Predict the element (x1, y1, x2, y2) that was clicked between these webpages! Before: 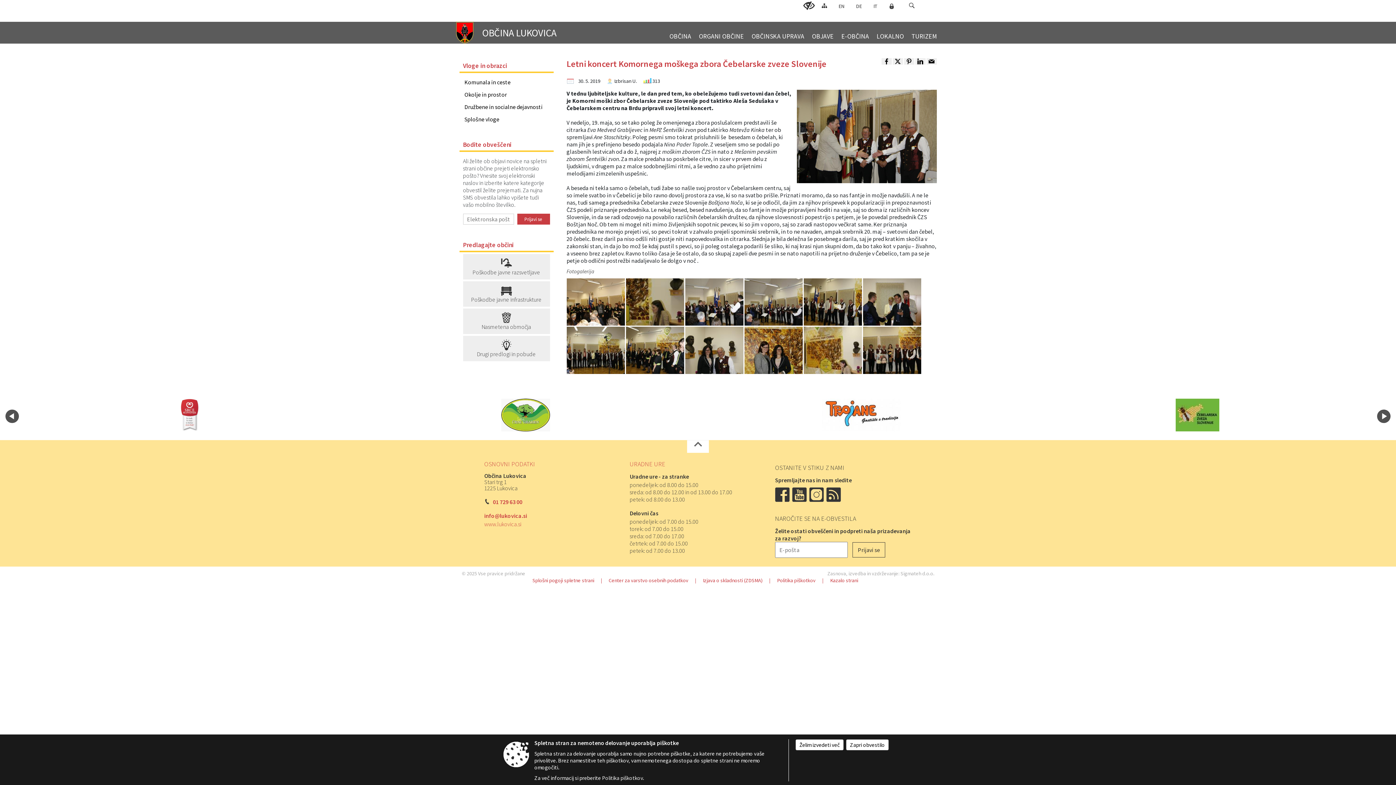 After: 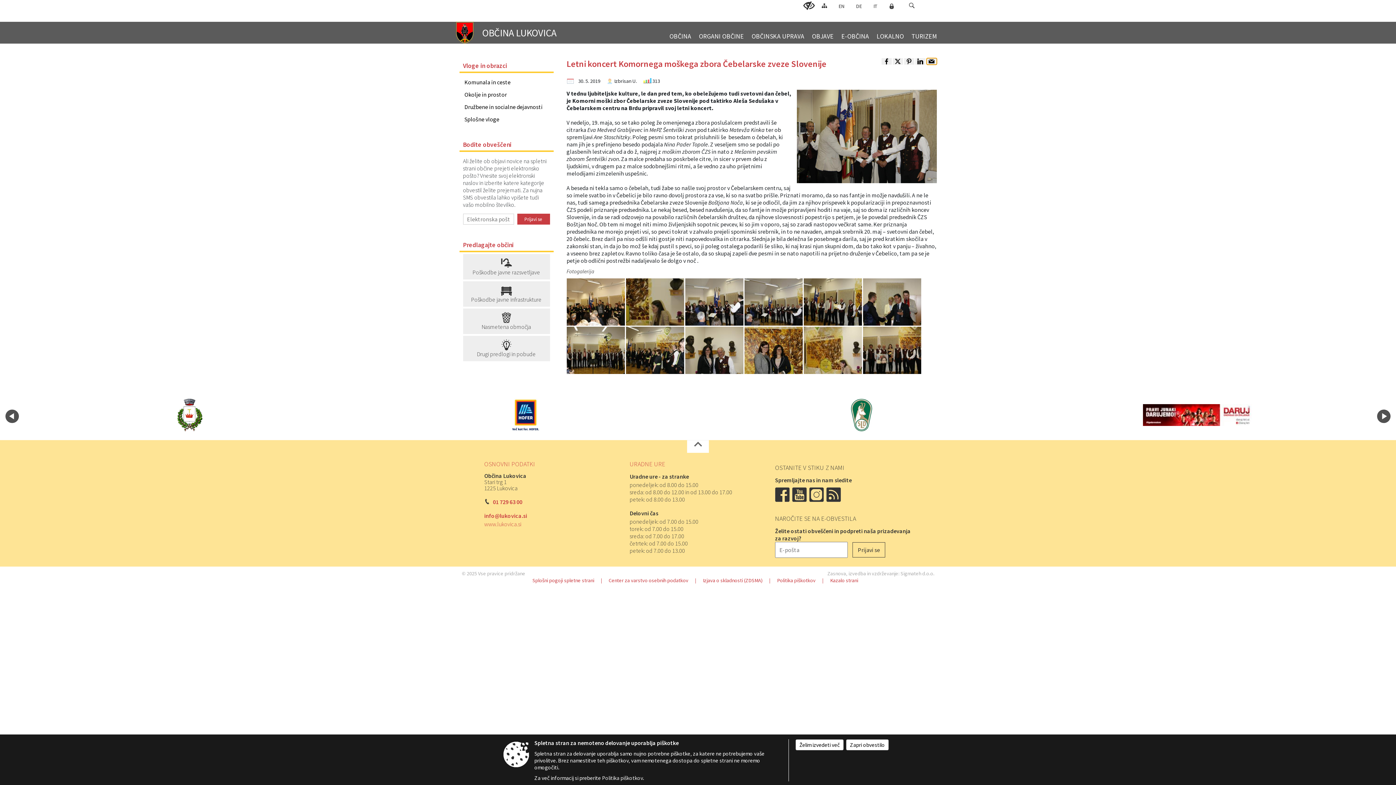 Action: bbox: (926, 58, 936, 64)